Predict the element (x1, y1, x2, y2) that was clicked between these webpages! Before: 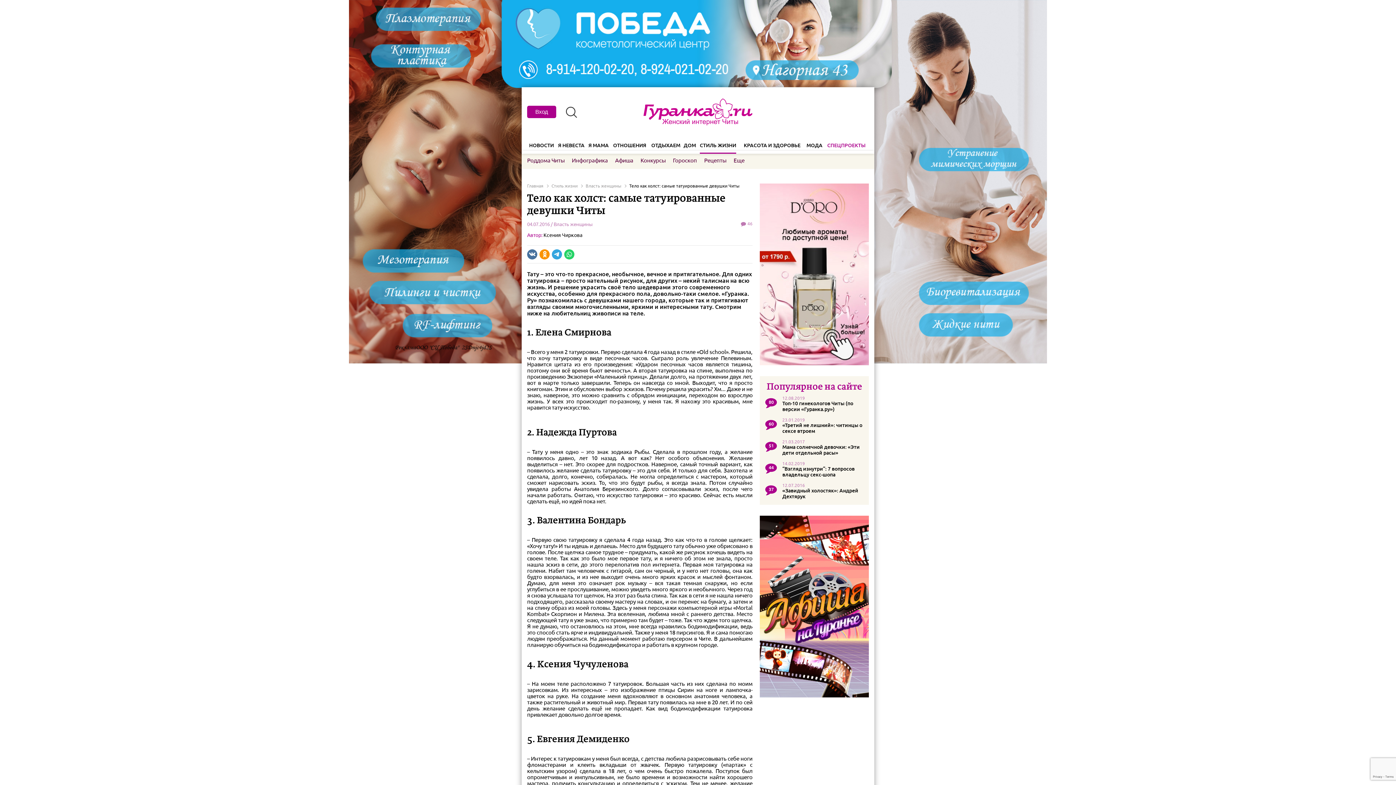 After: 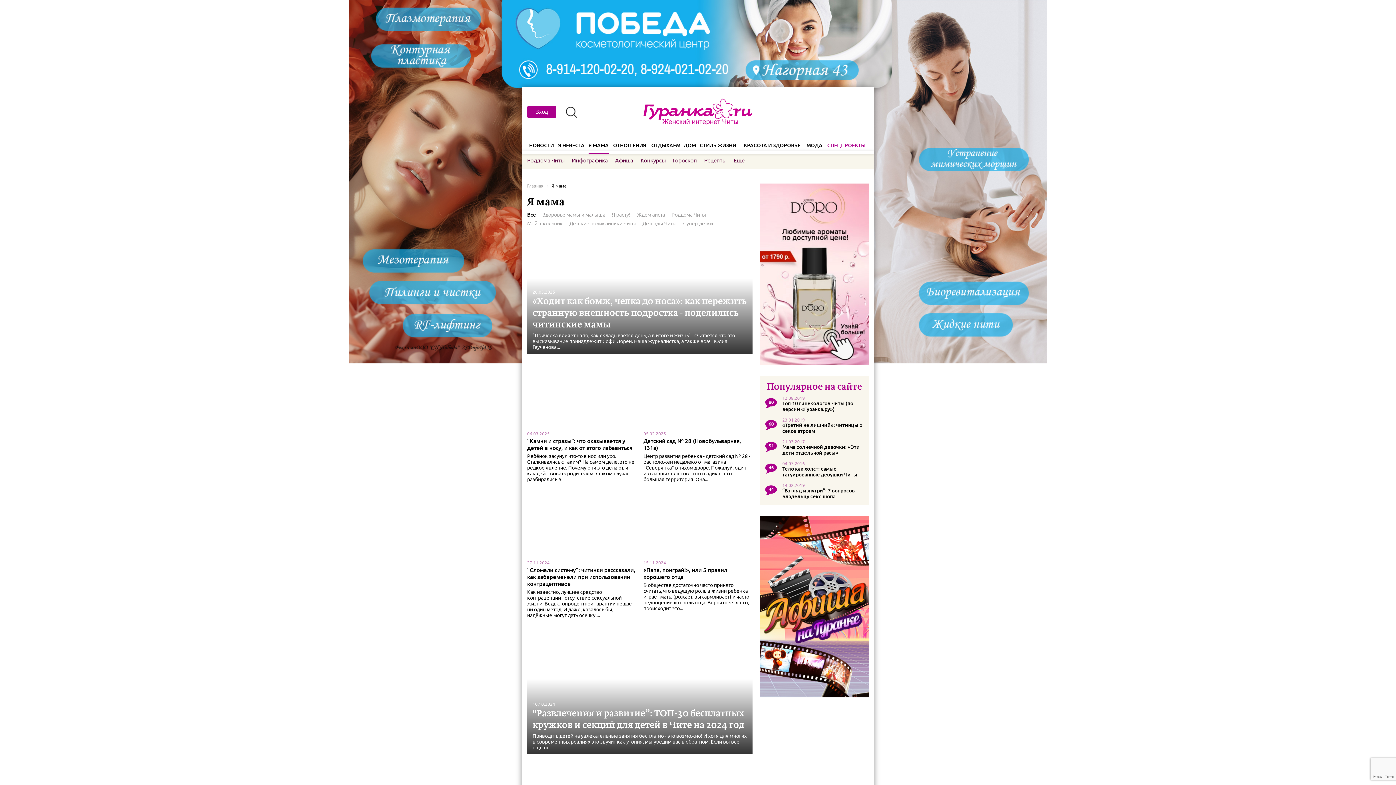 Action: label: Я МАМА bbox: (588, 141, 608, 150)